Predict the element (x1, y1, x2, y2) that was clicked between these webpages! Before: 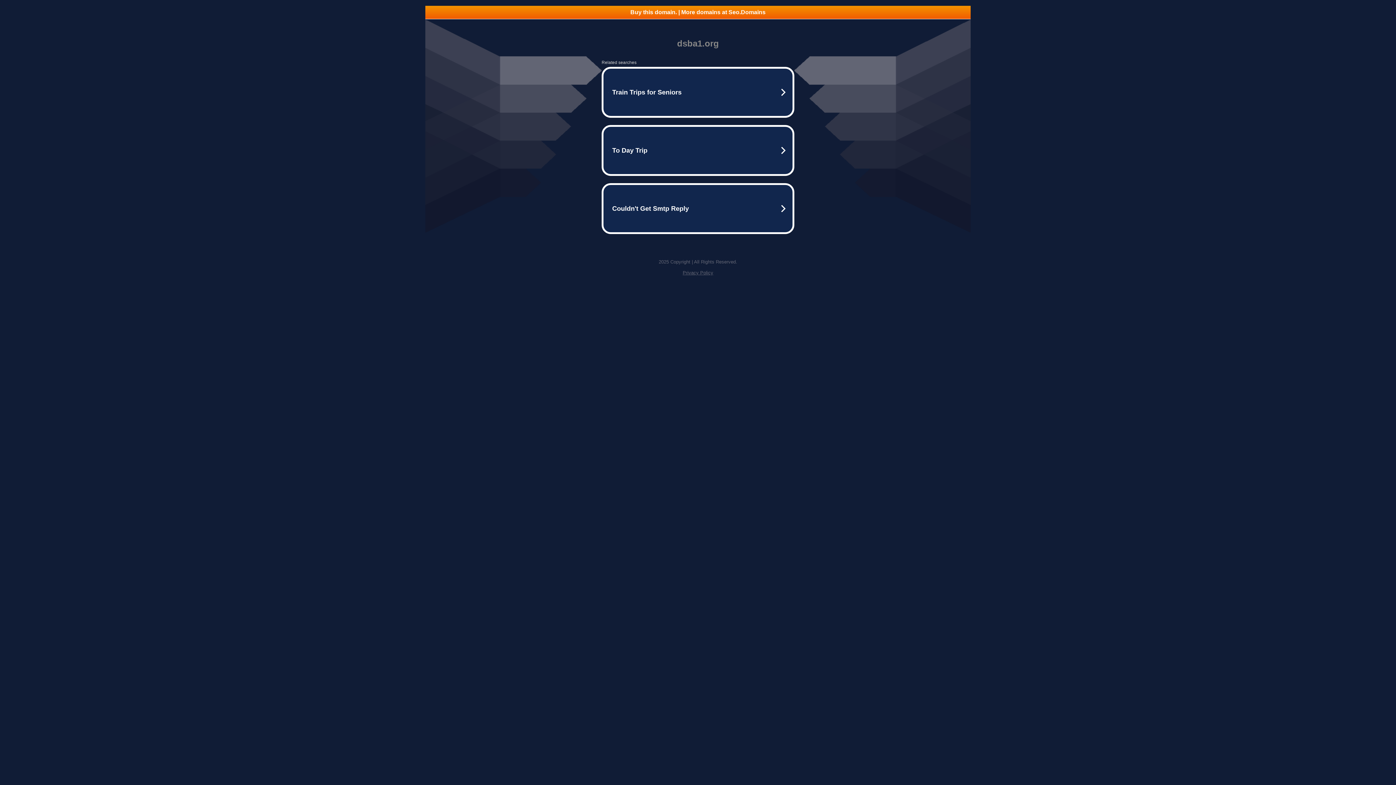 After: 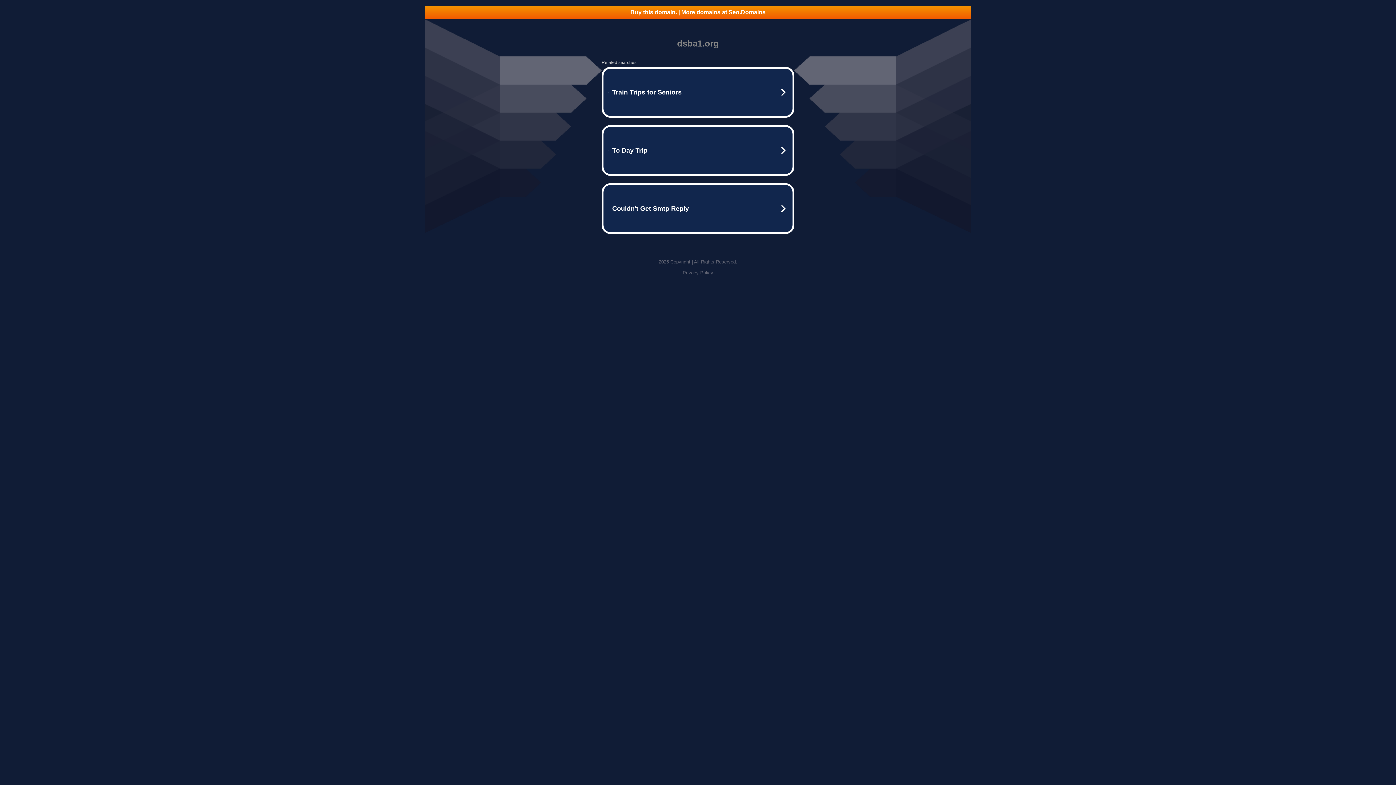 Action: label: Buy this domain. | More domains at Seo.Domains bbox: (425, 5, 970, 18)